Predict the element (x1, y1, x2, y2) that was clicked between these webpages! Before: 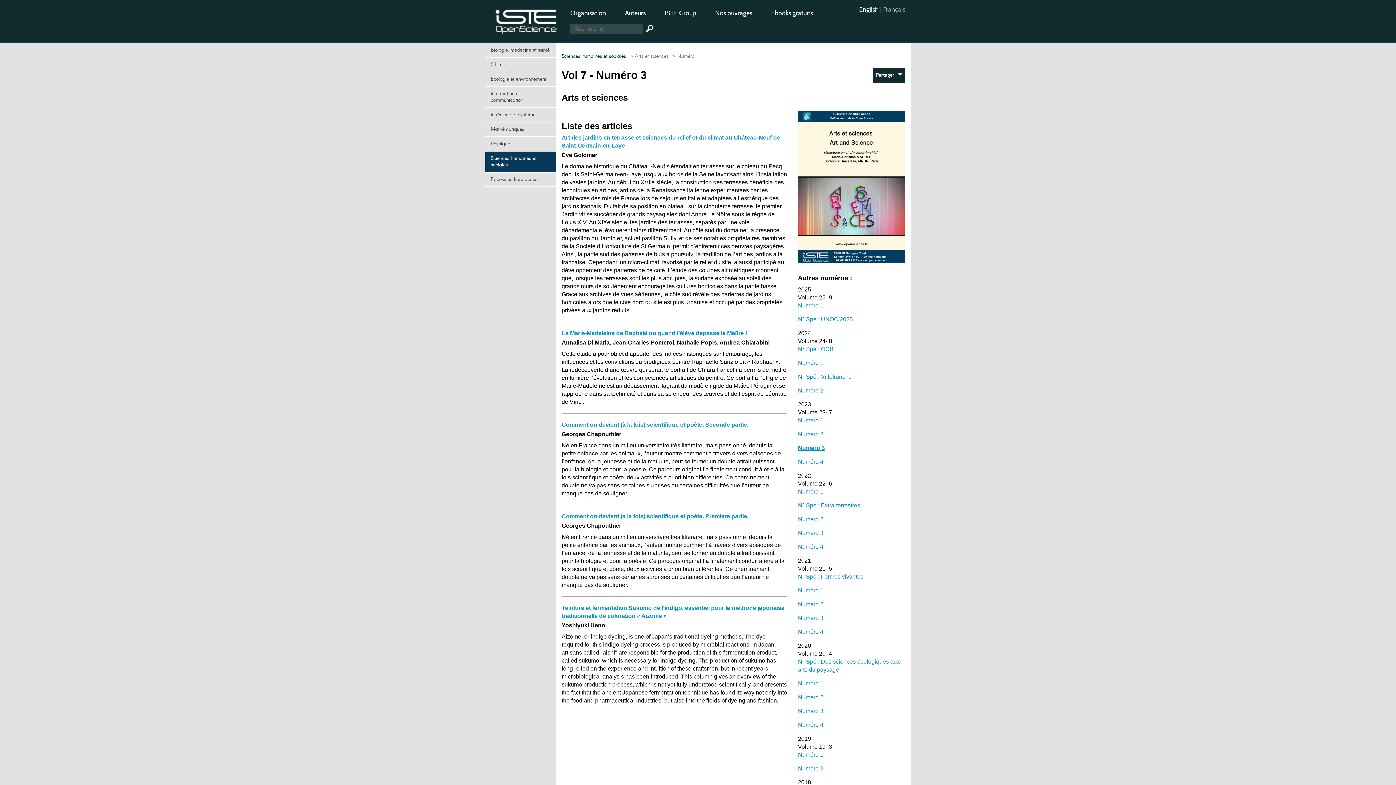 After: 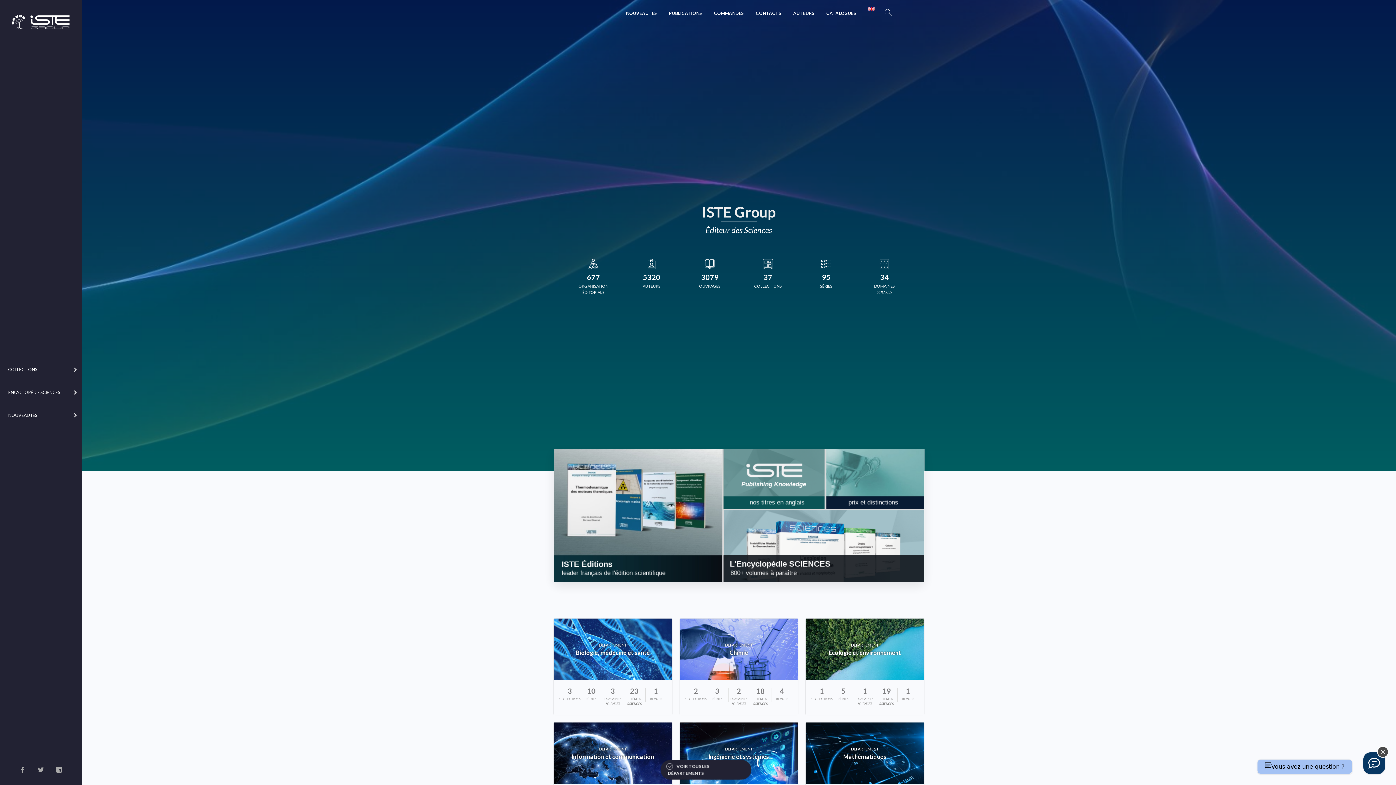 Action: label: ISTE Group bbox: (656, 6, 705, 20)